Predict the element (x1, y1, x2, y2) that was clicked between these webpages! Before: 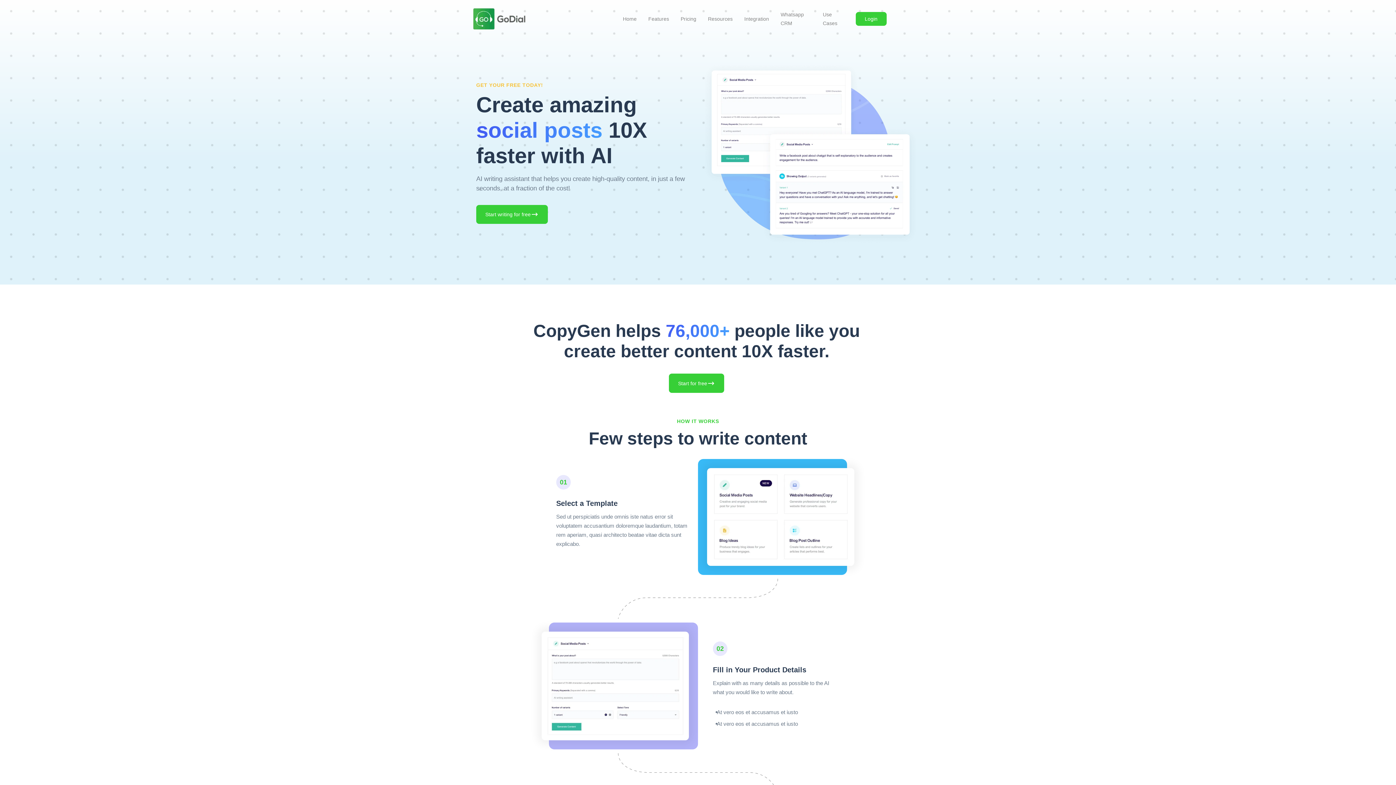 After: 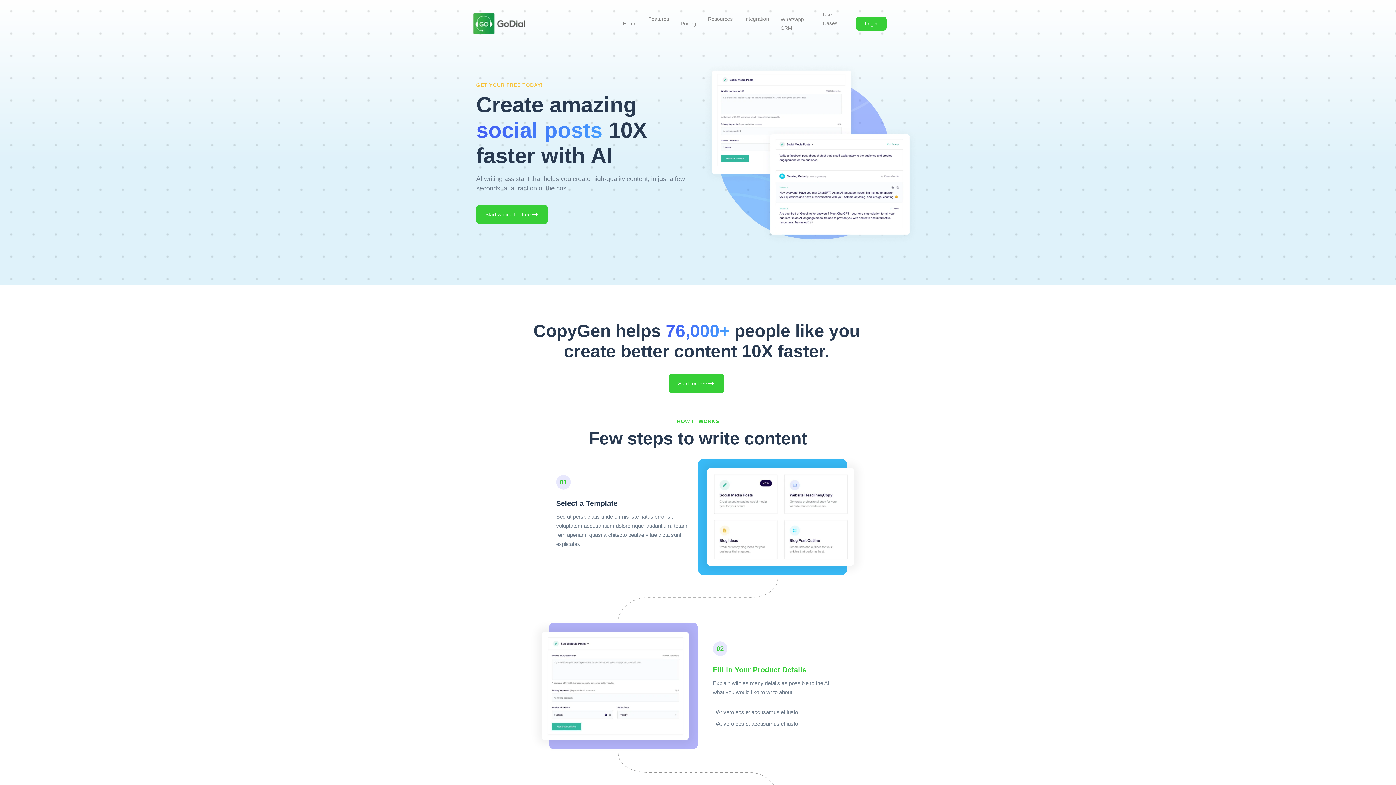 Action: bbox: (713, 664, 840, 675) label: Fill in Your Product Details